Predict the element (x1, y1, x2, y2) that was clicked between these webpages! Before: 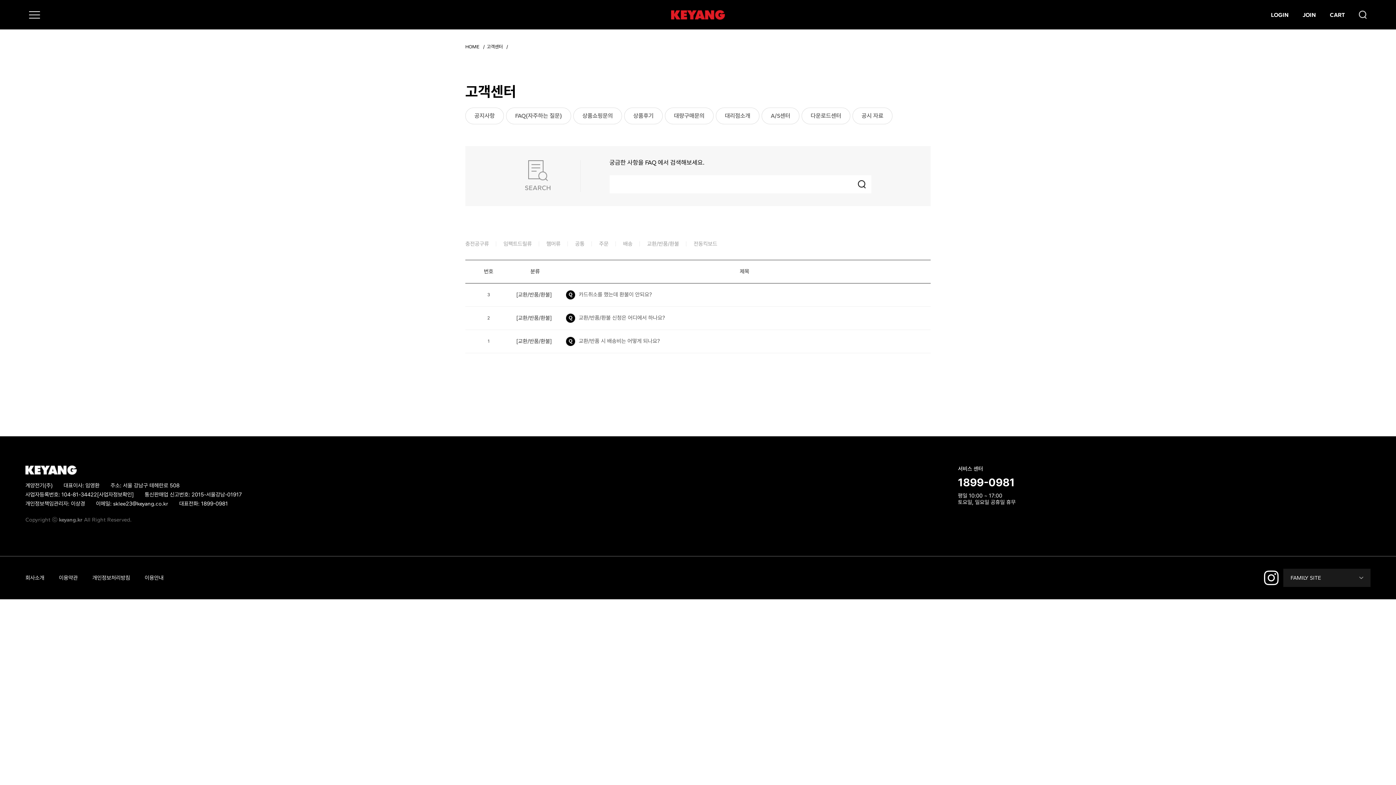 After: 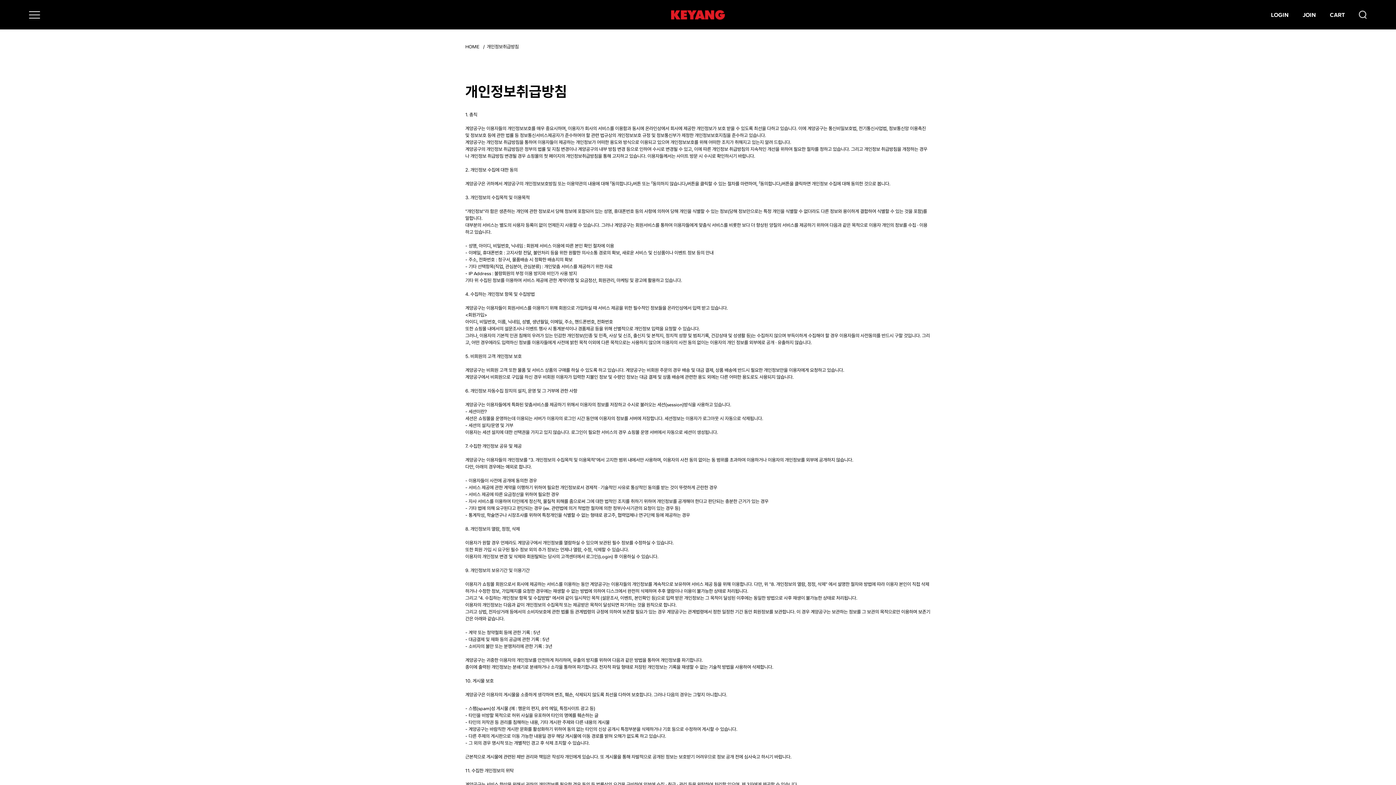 Action: bbox: (92, 574, 130, 581) label: 개인정보처리방침